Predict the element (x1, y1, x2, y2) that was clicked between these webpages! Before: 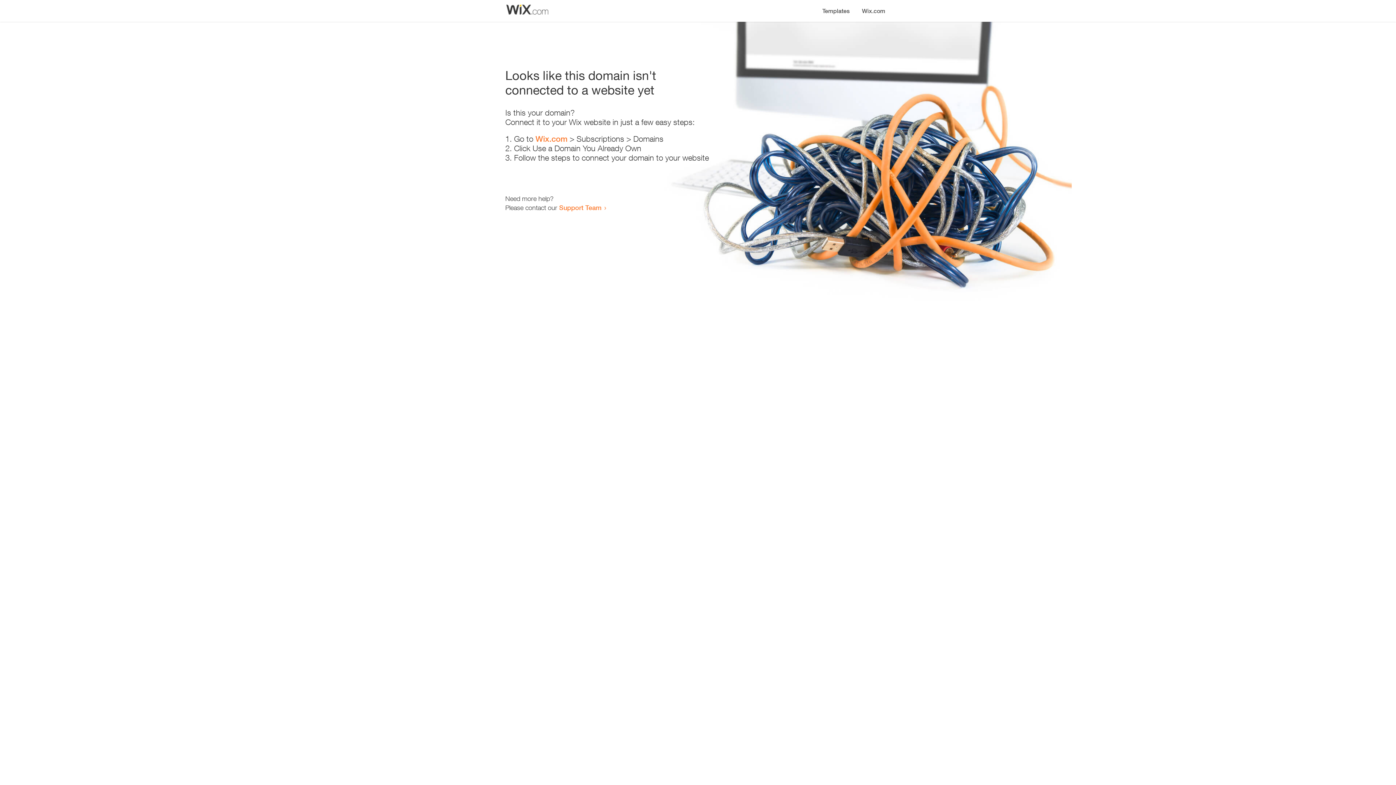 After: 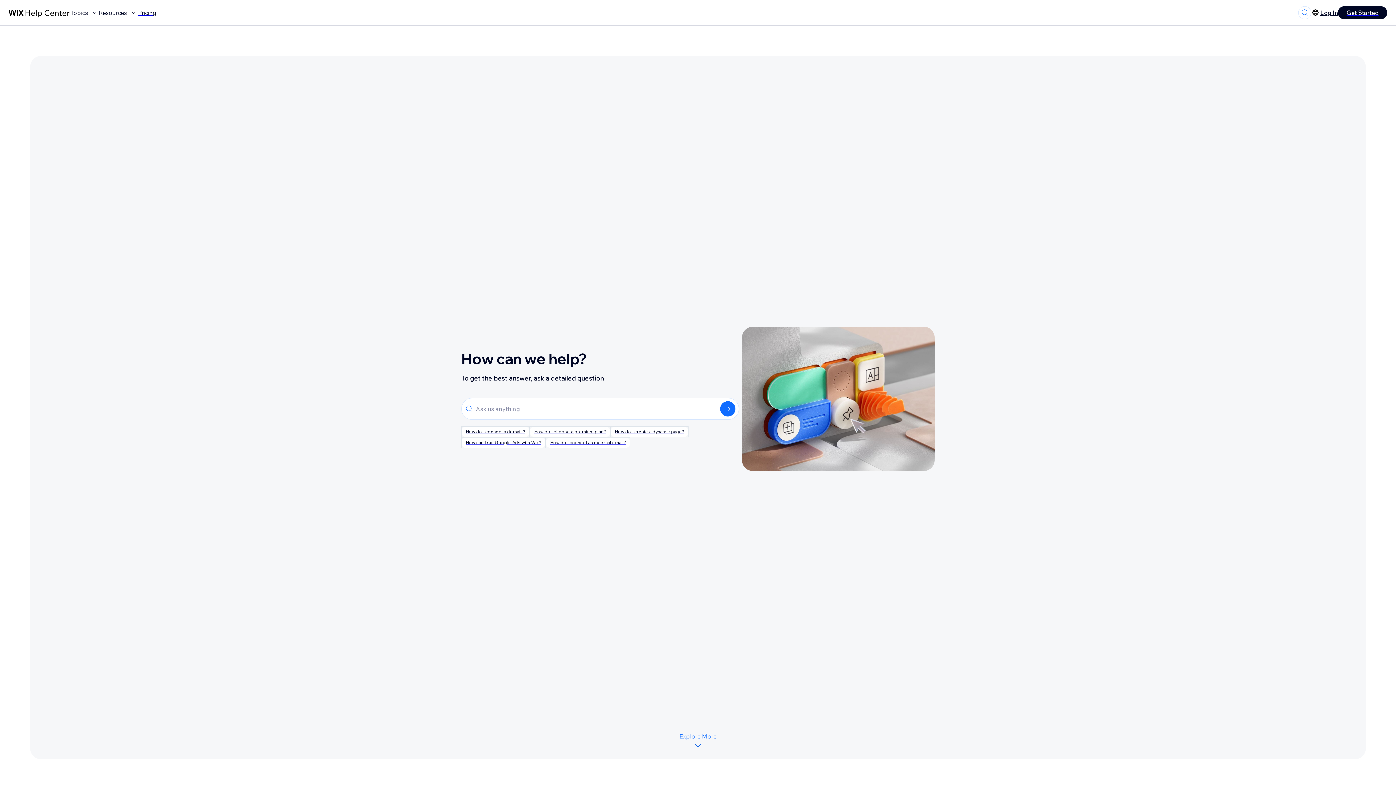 Action: label: Support Team bbox: (559, 203, 601, 211)